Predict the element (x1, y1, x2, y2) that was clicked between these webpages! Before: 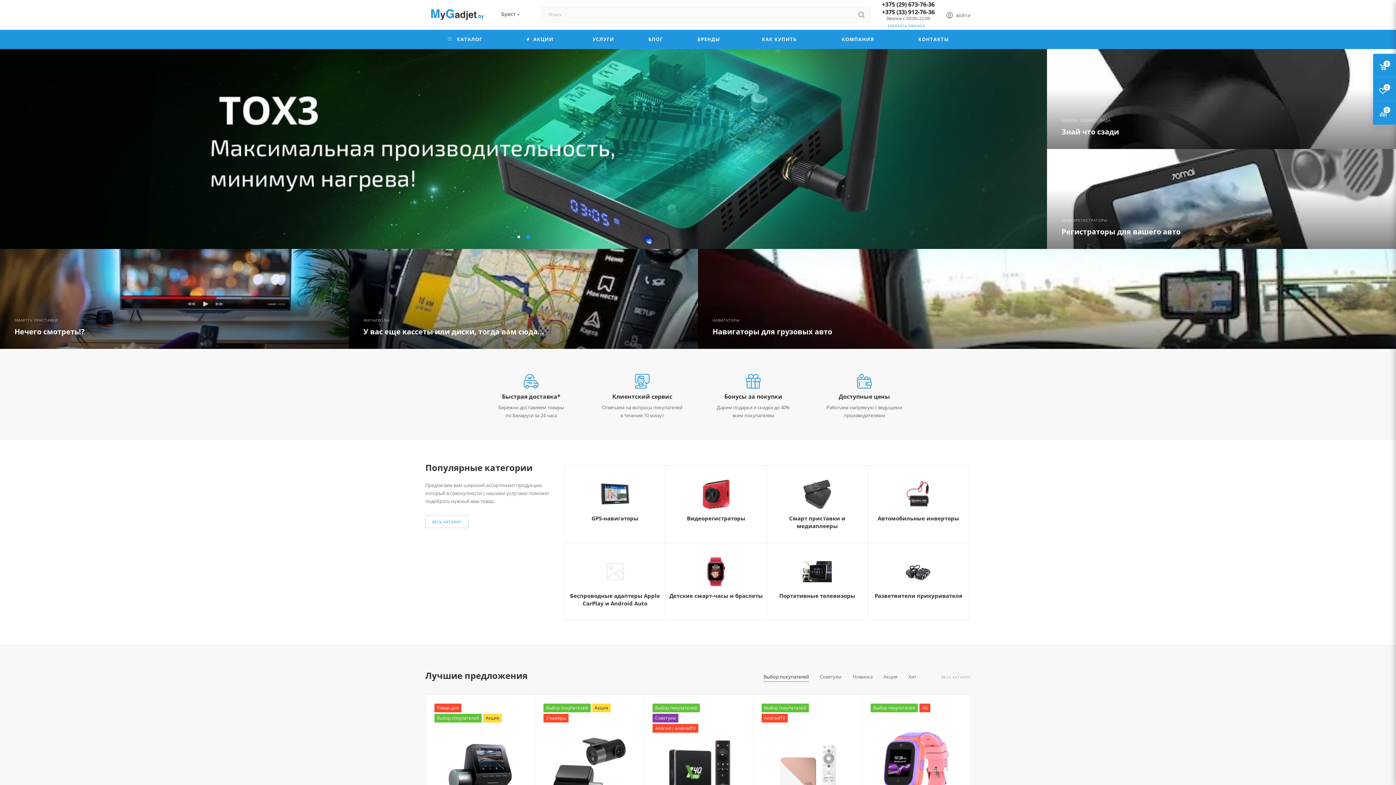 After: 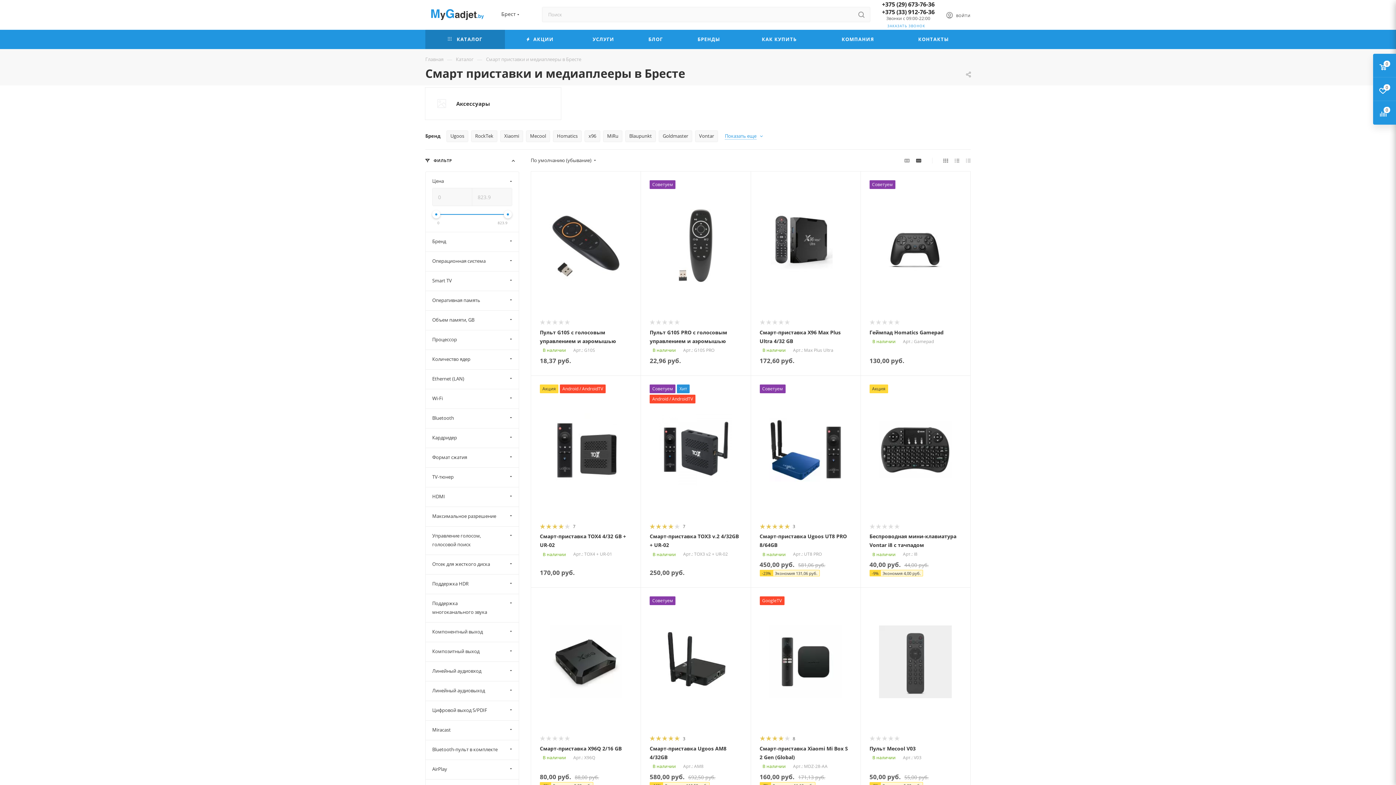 Action: label: Смарт приставки и медиаплееры bbox: (770, 514, 864, 530)